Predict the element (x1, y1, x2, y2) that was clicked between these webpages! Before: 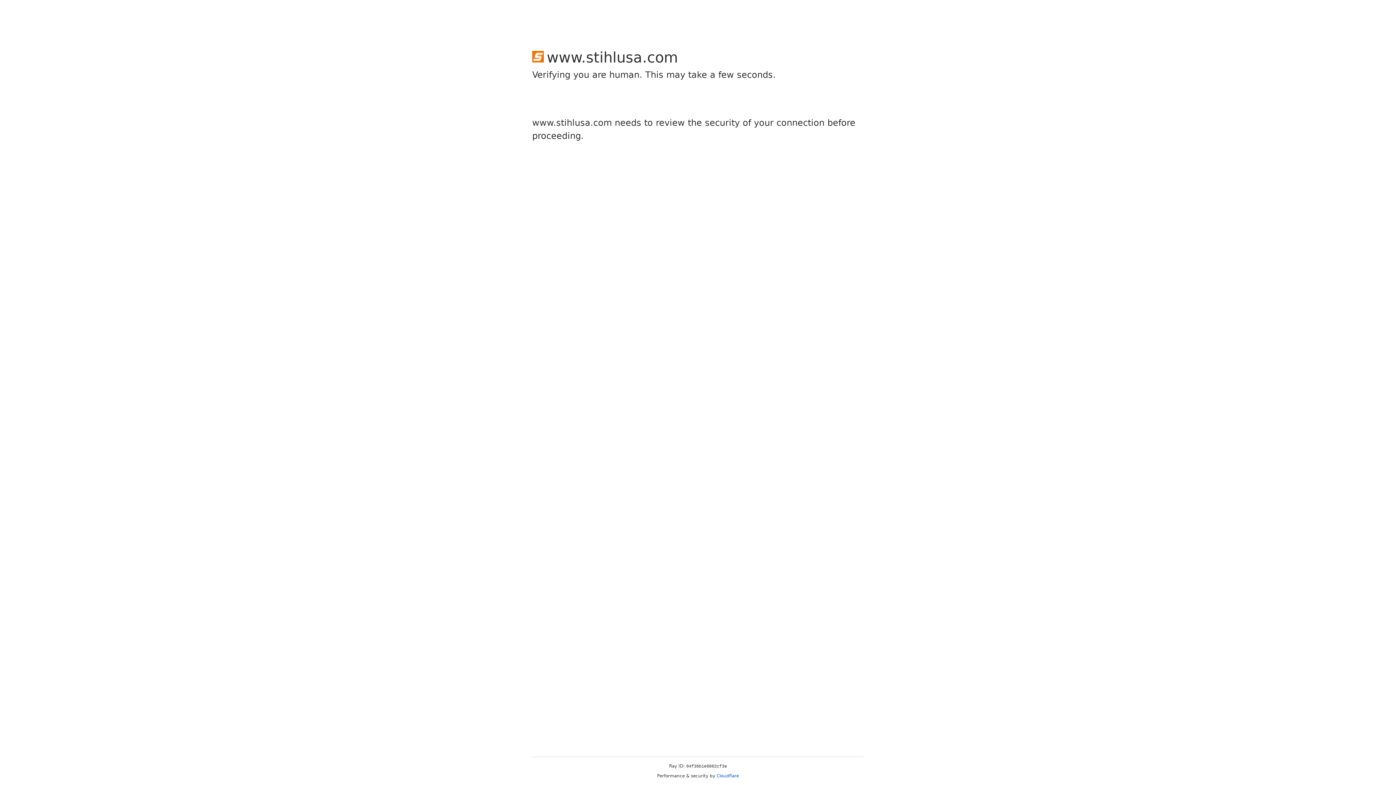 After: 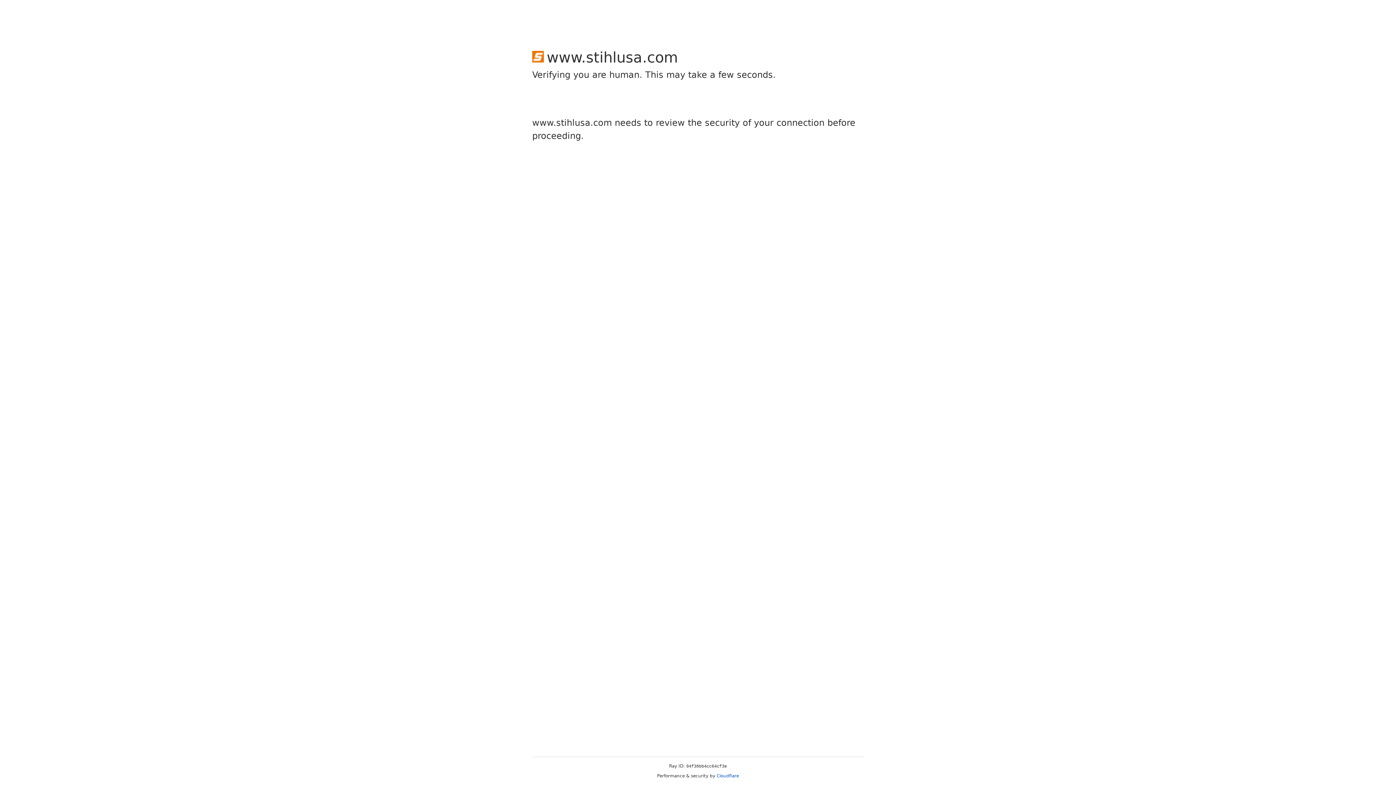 Action: bbox: (716, 773, 739, 778) label: Cloudflare